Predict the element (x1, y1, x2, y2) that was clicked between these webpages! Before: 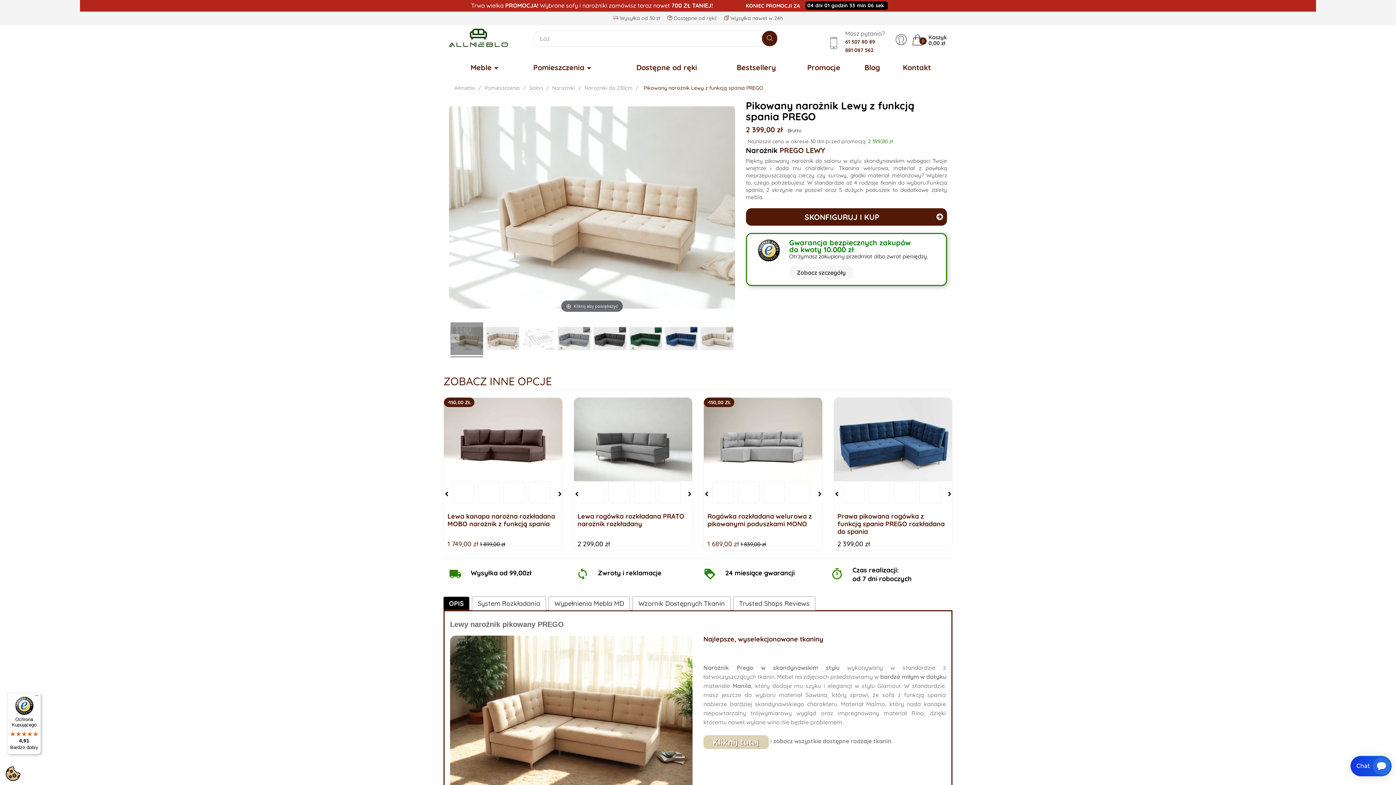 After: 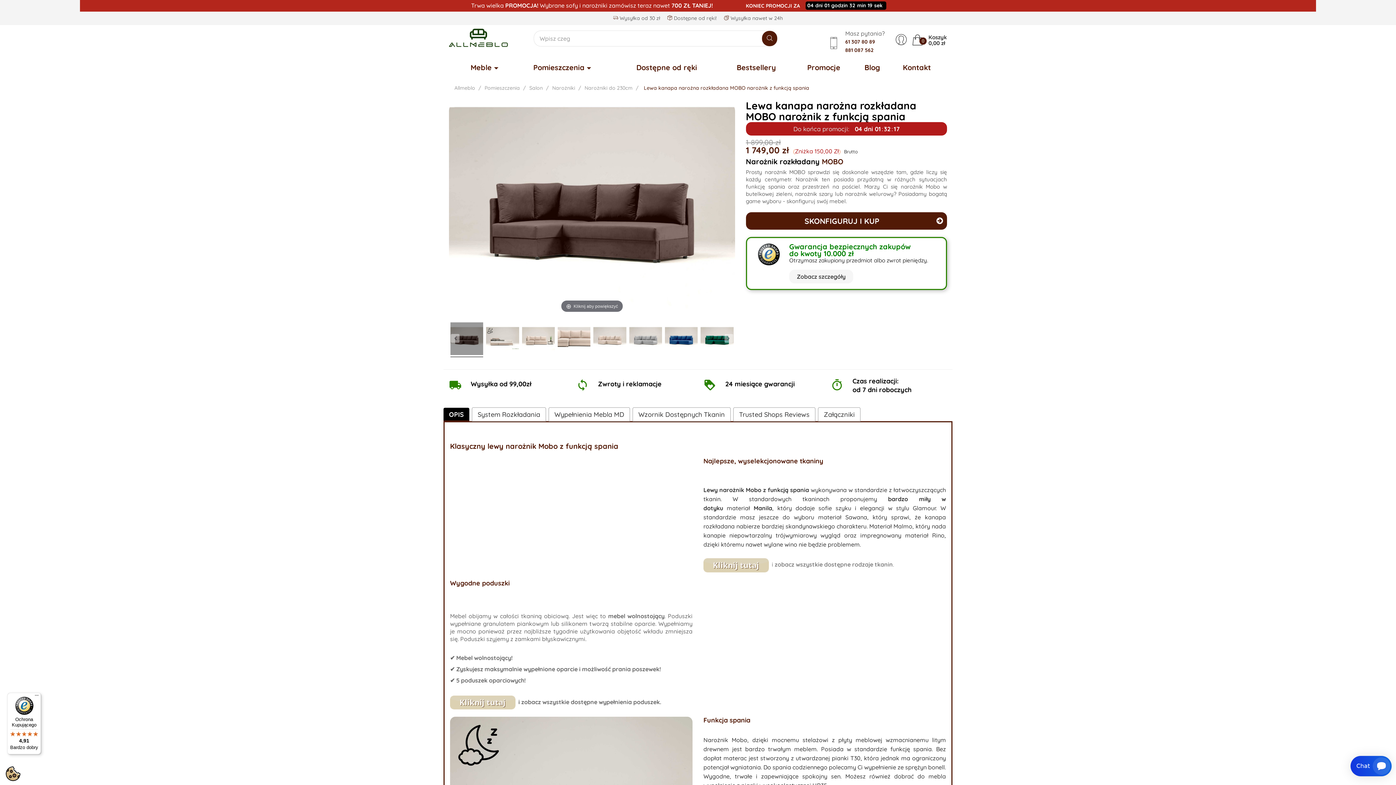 Action: label: Lewa kanapa narożna rozkładana MOBO narożnik z funkcją spania bbox: (447, 546, 555, 562)